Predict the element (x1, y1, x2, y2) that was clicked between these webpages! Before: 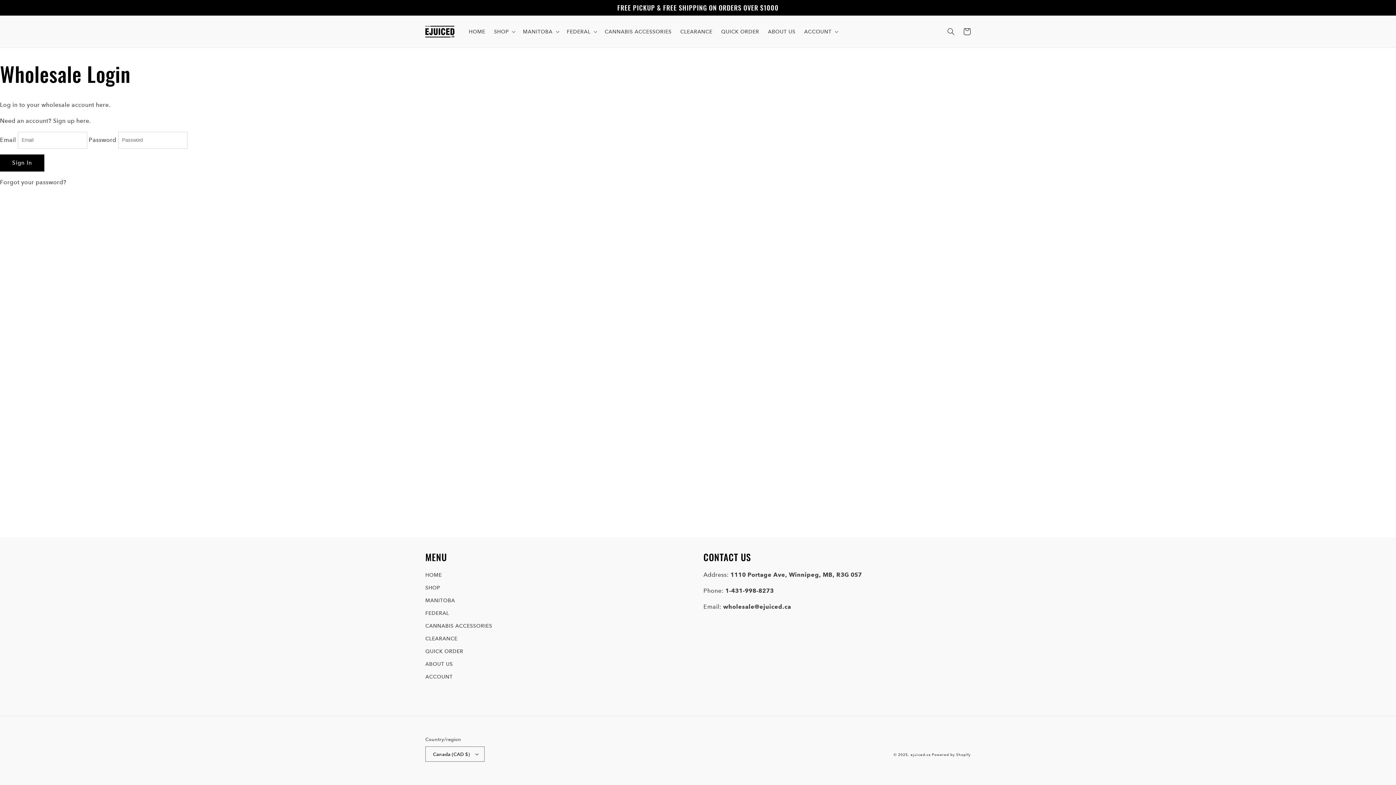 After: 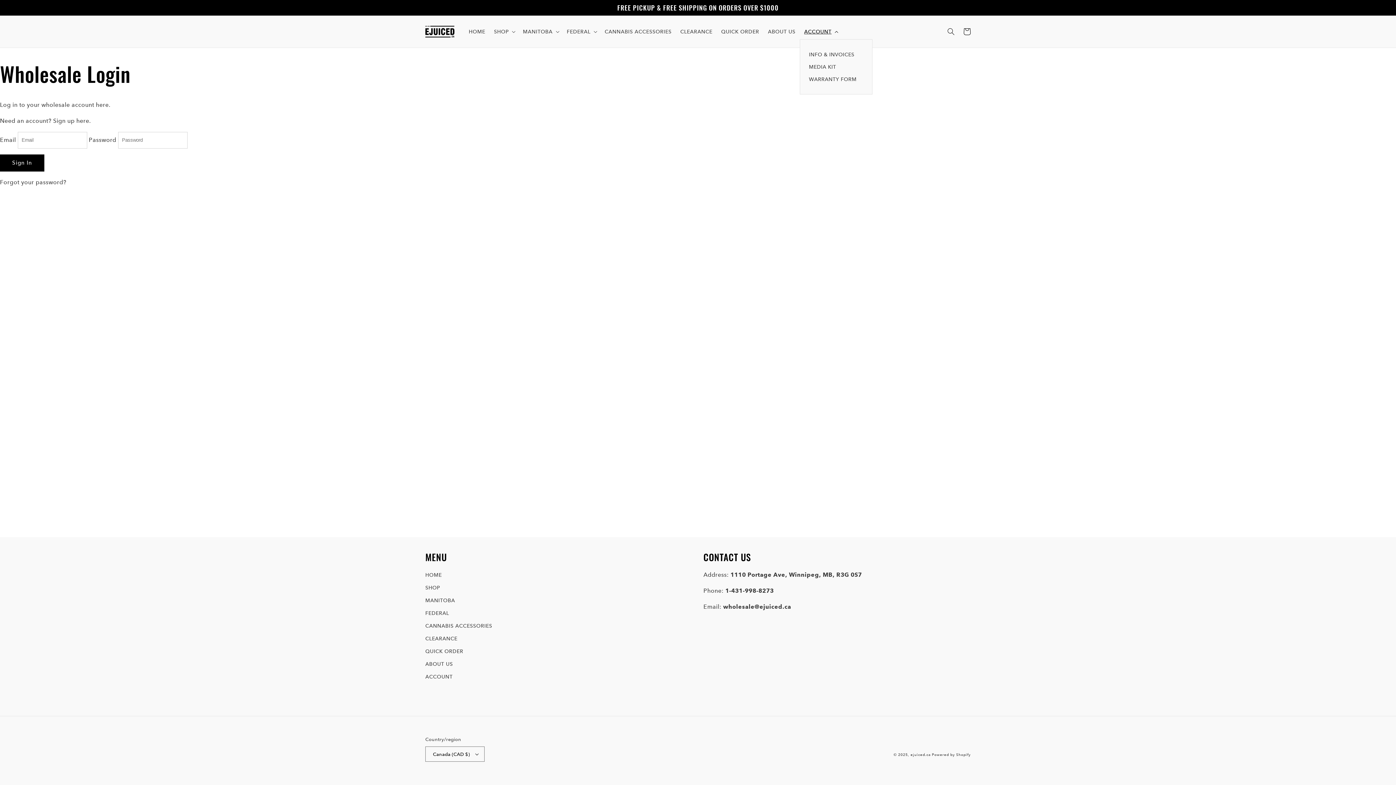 Action: label: ACCOUNT bbox: (800, 23, 841, 39)